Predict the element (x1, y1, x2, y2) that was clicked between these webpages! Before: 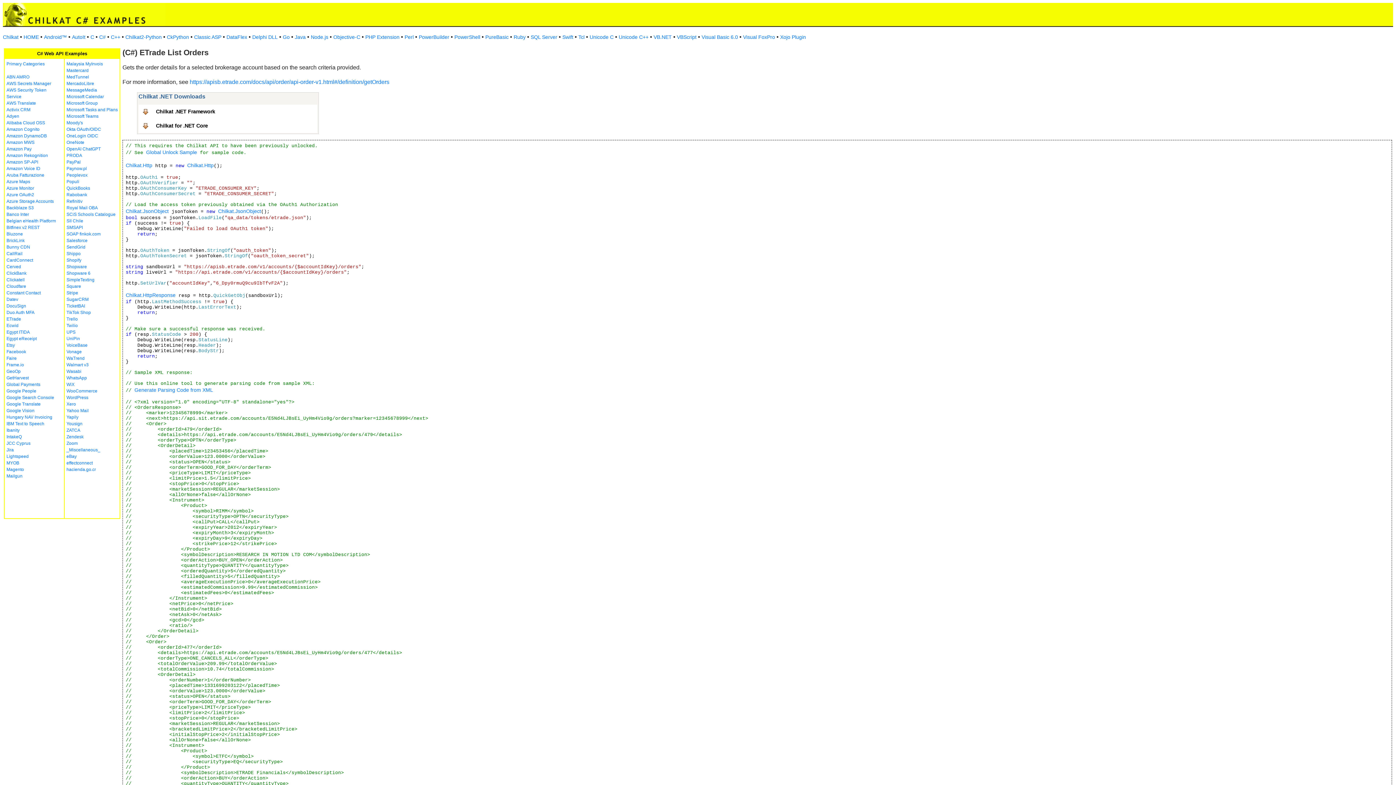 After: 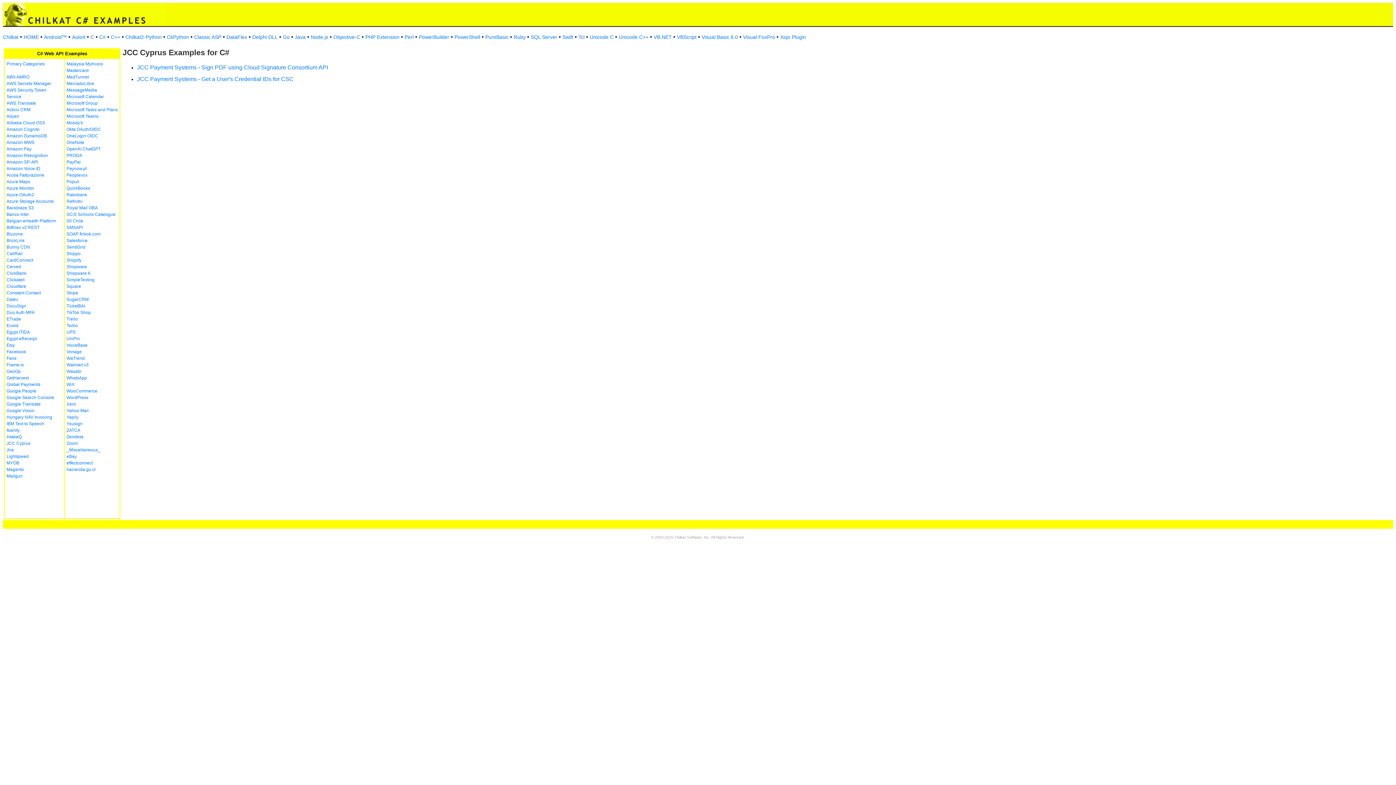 Action: label: JCC Cyprus bbox: (6, 441, 30, 446)